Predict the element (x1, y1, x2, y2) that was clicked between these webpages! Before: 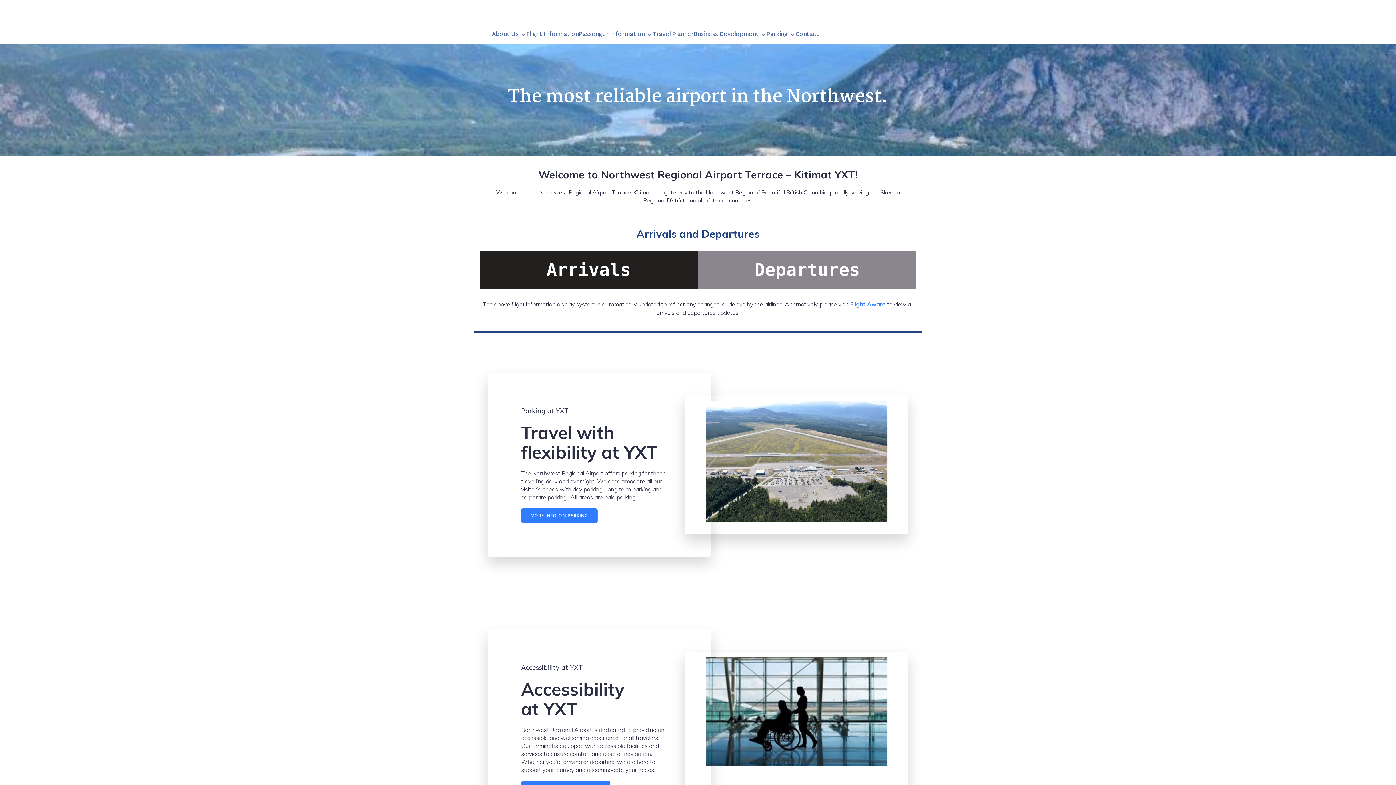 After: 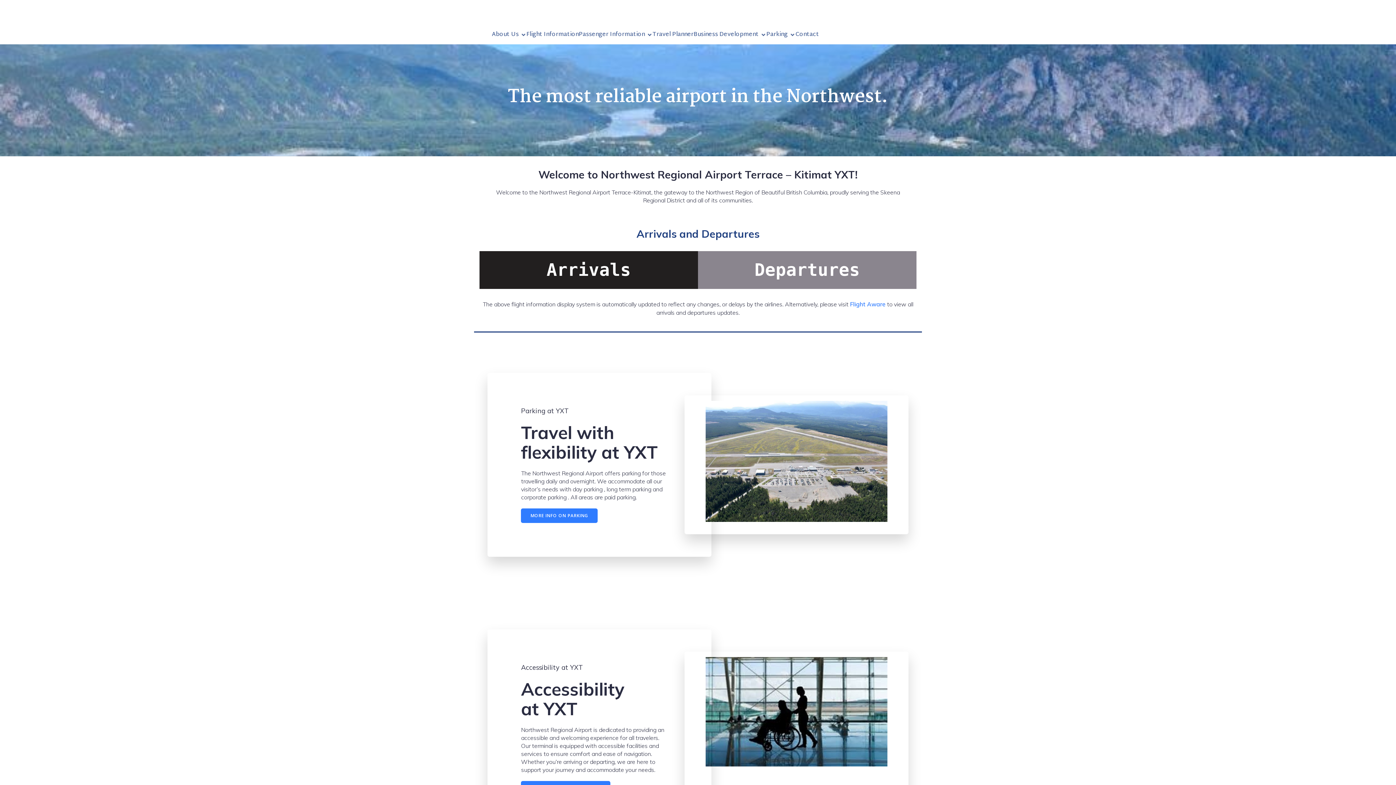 Action: bbox: (474, 25, 492, 44) label: Home